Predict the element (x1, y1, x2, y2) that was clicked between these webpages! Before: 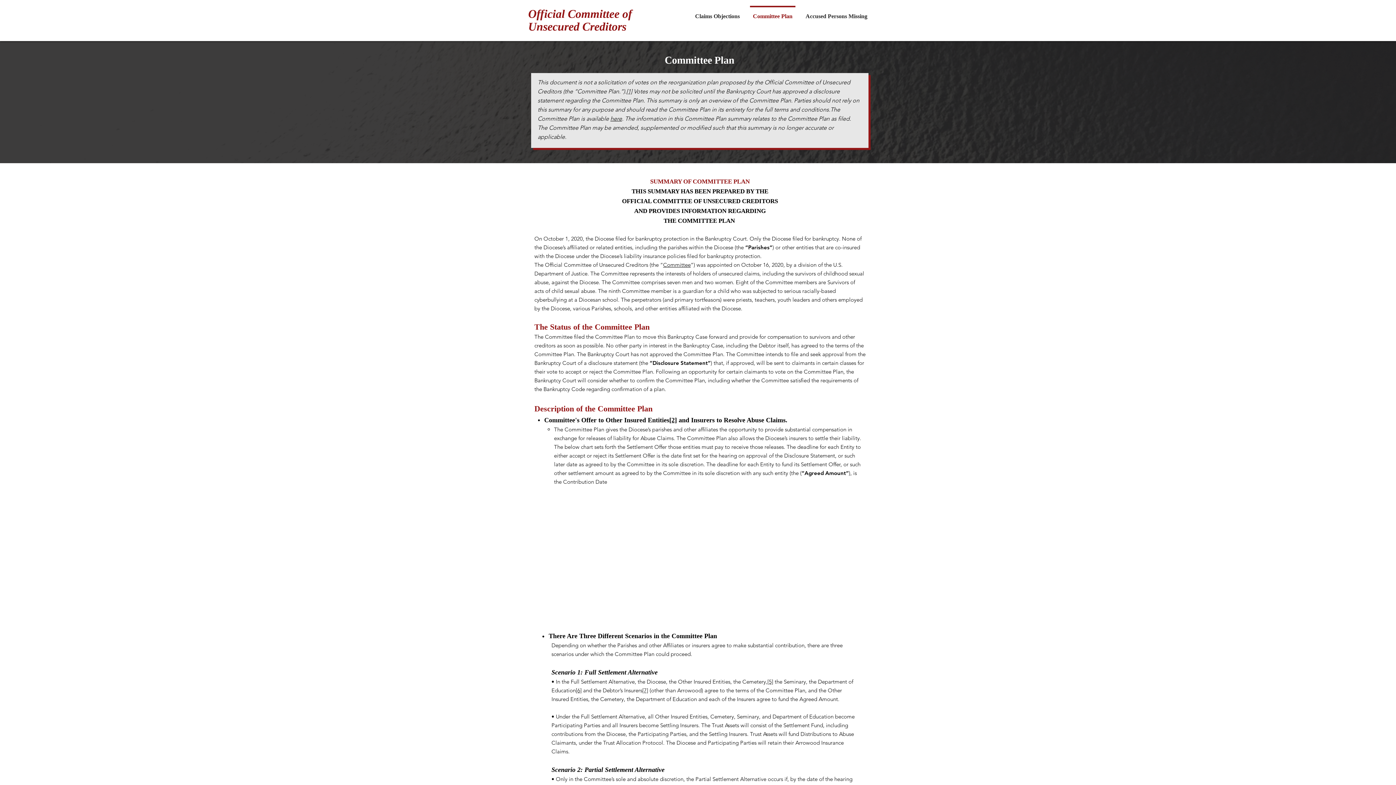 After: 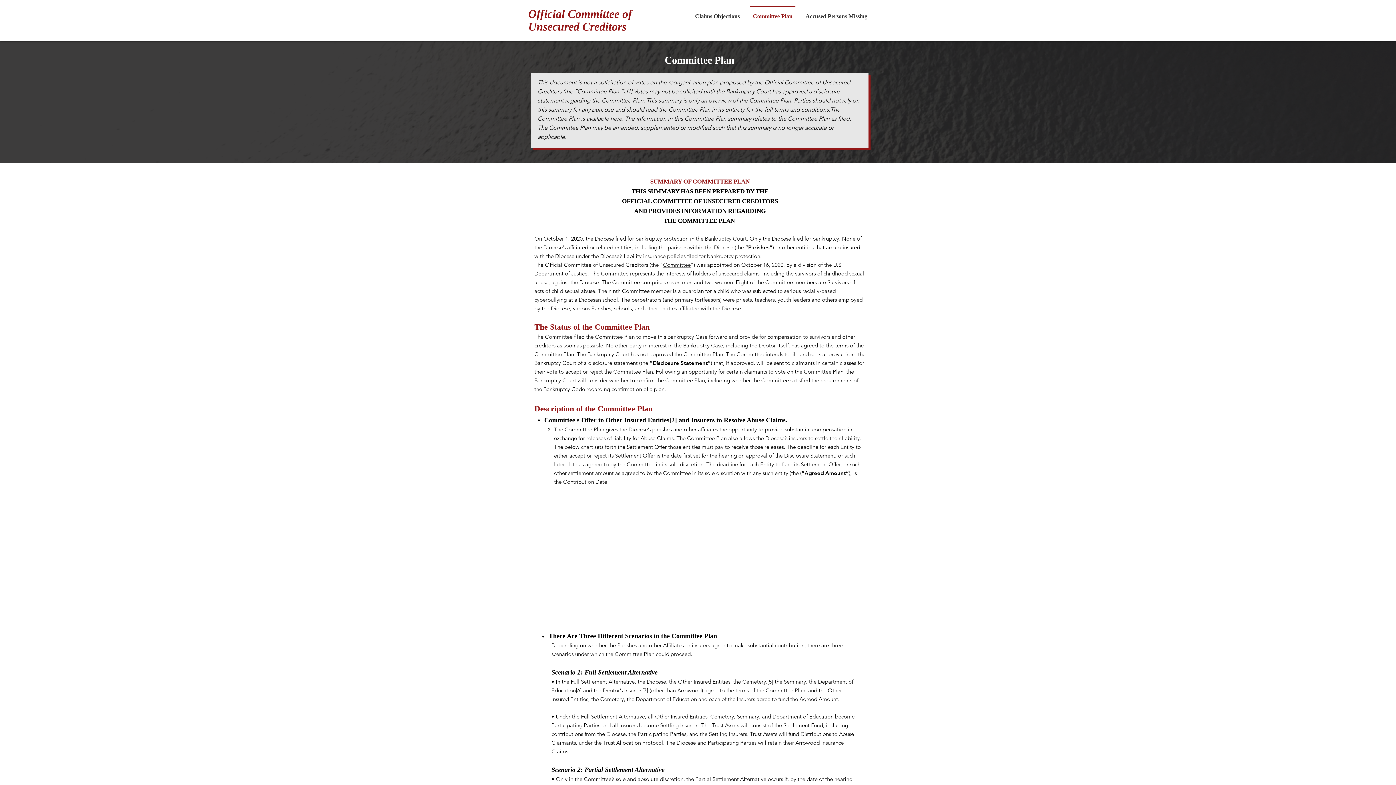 Action: label: [7] bbox: (642, 687, 648, 694)